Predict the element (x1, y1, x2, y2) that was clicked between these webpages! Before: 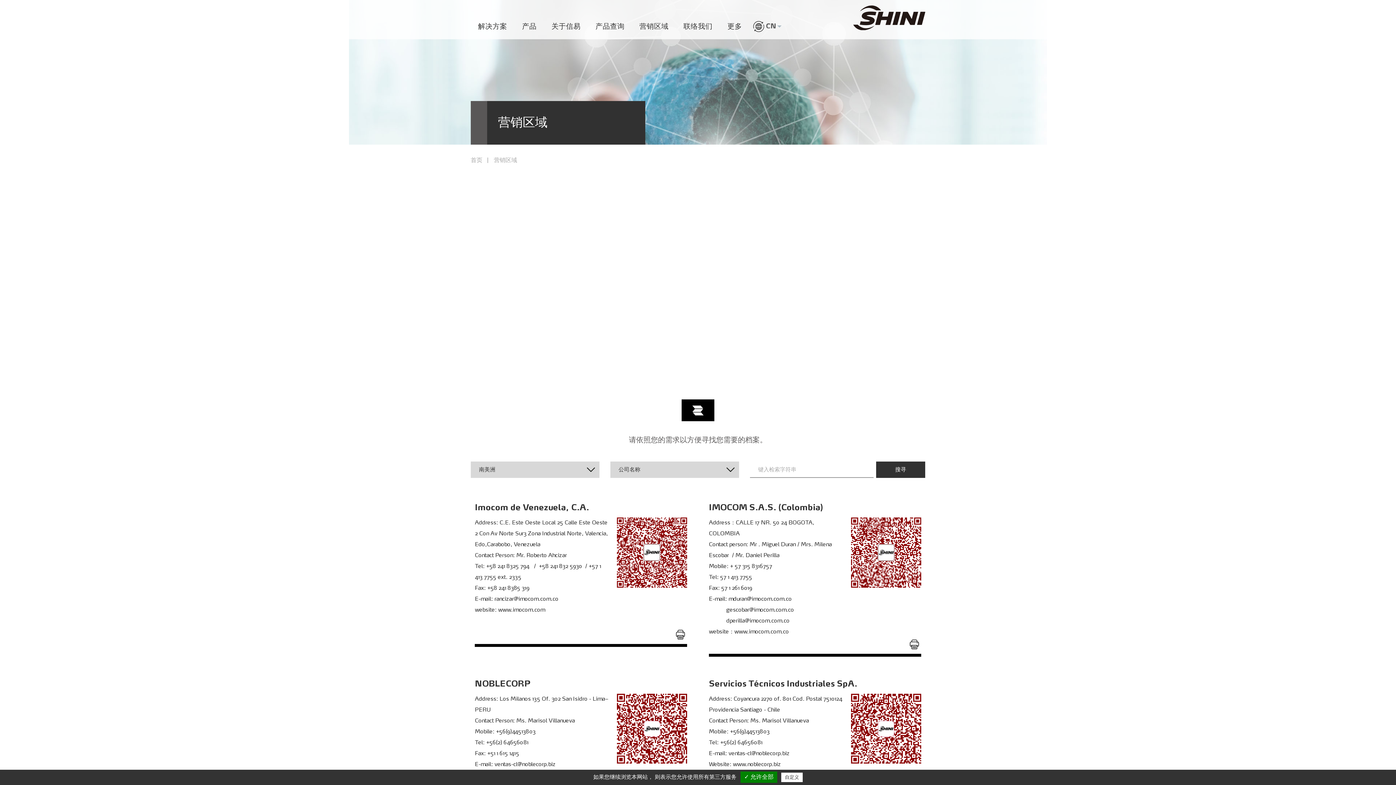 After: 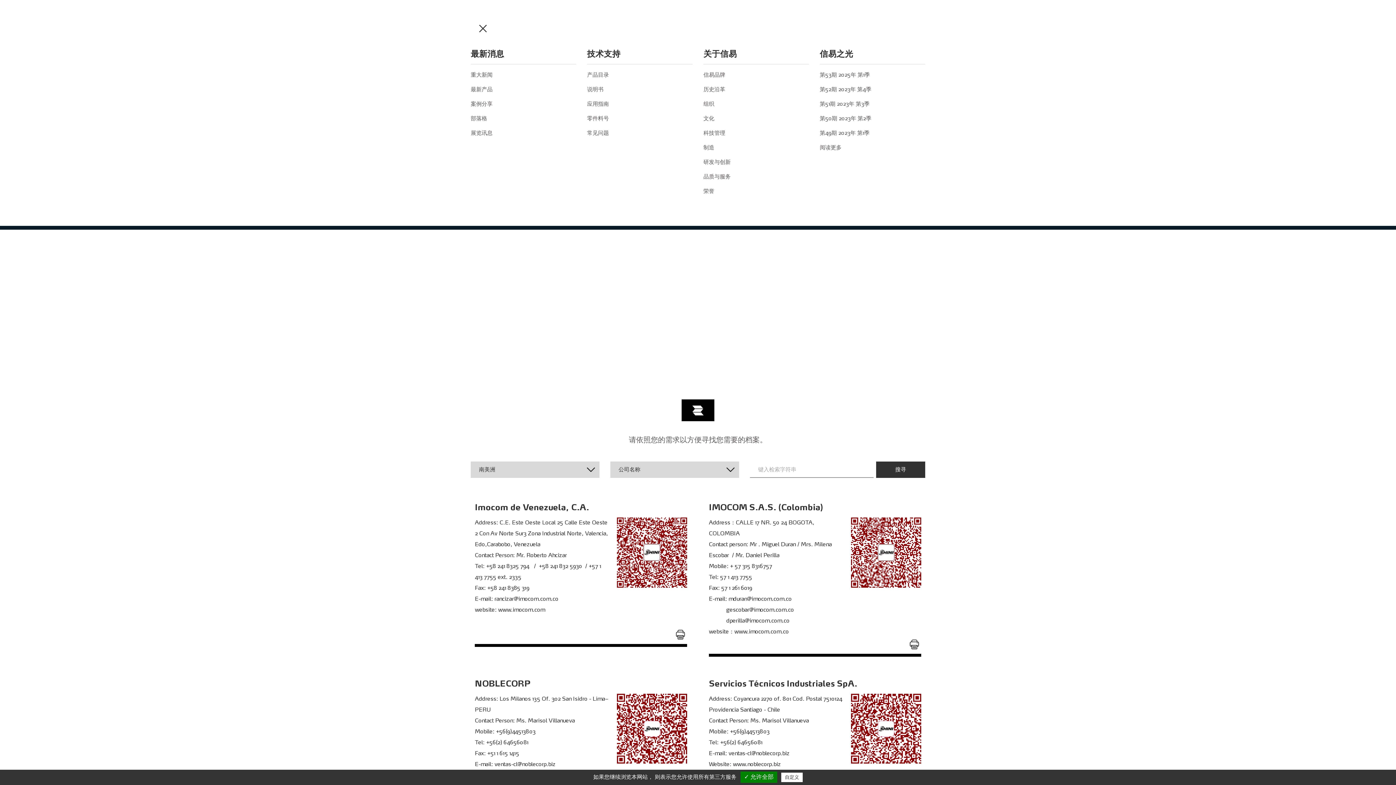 Action: bbox: (720, 13, 749, 39) label: 更多